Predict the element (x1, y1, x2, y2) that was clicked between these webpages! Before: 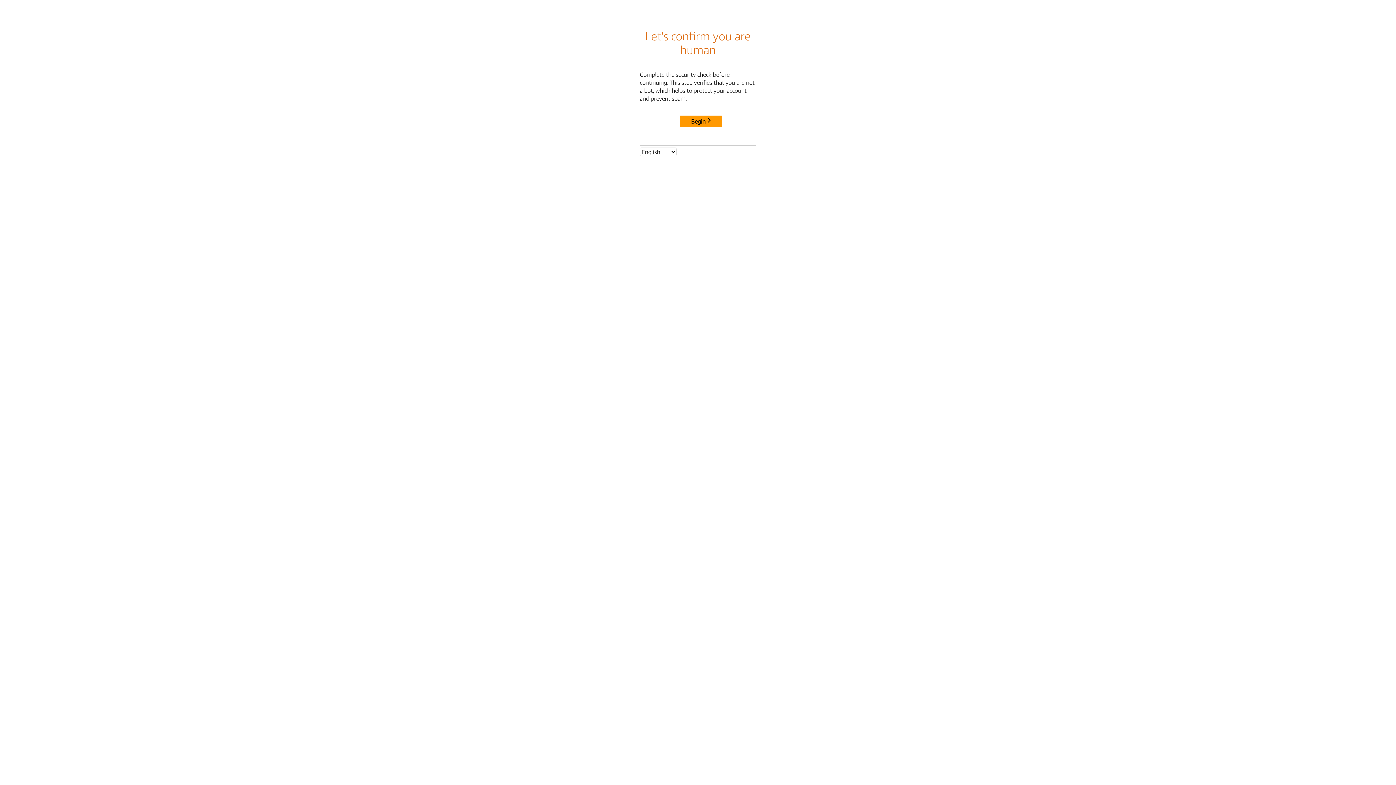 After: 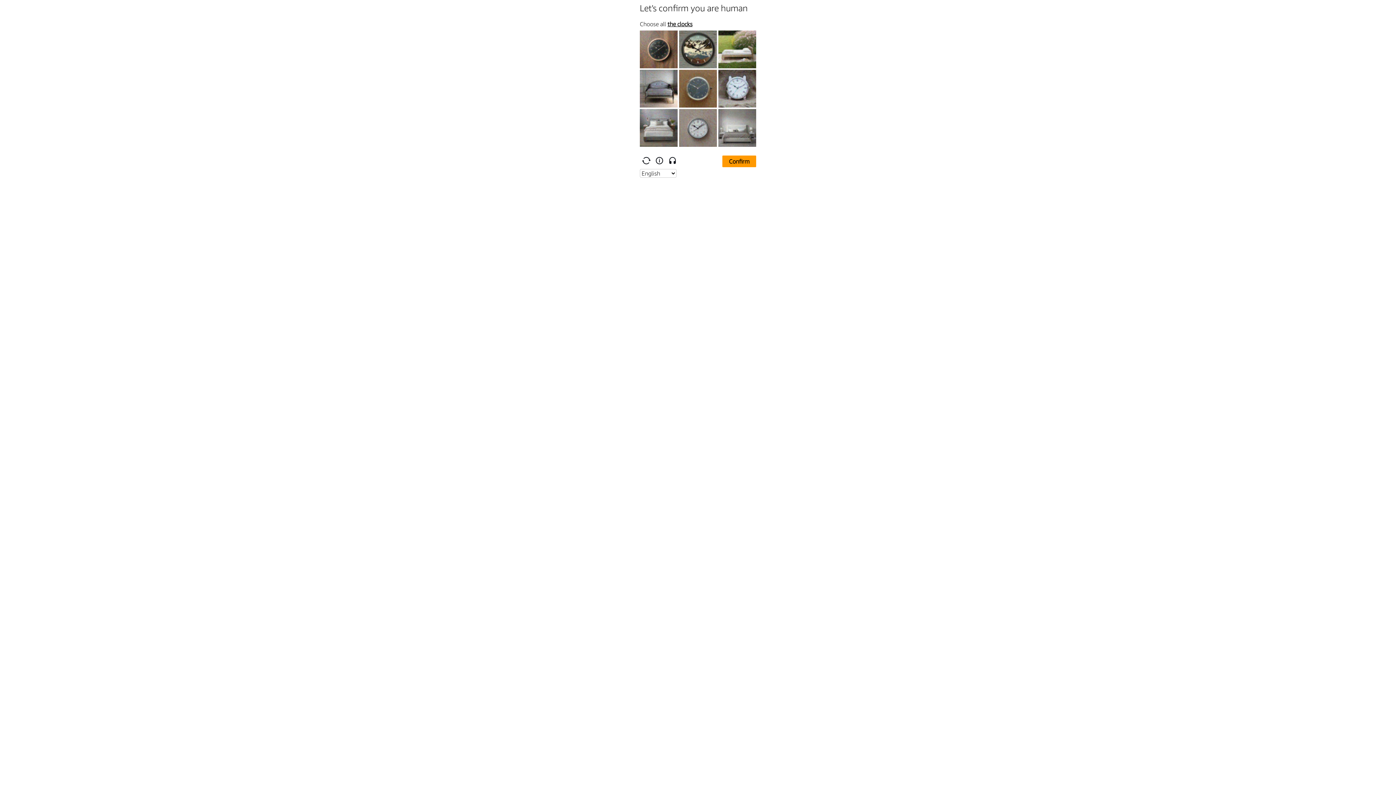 Action: label: Begin bbox: (680, 115, 722, 127)